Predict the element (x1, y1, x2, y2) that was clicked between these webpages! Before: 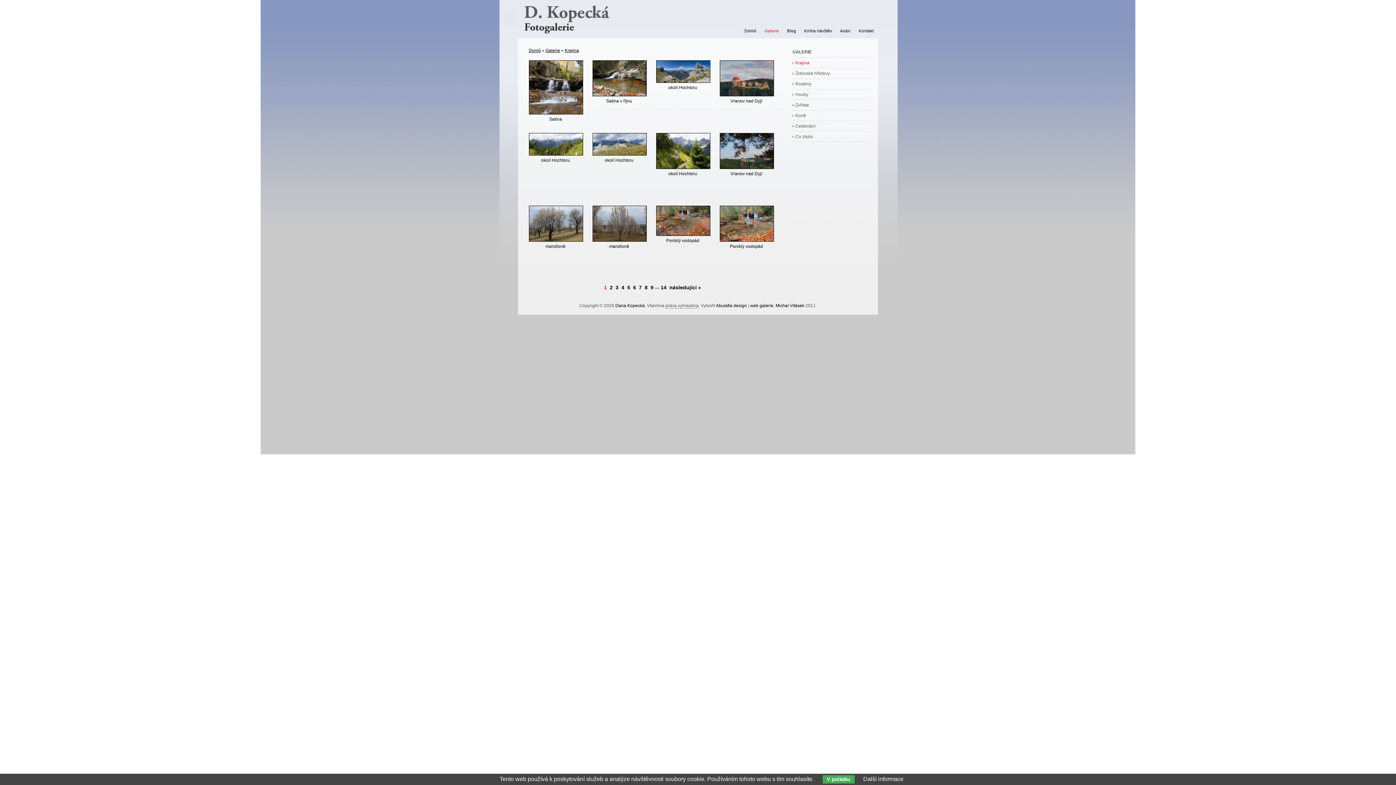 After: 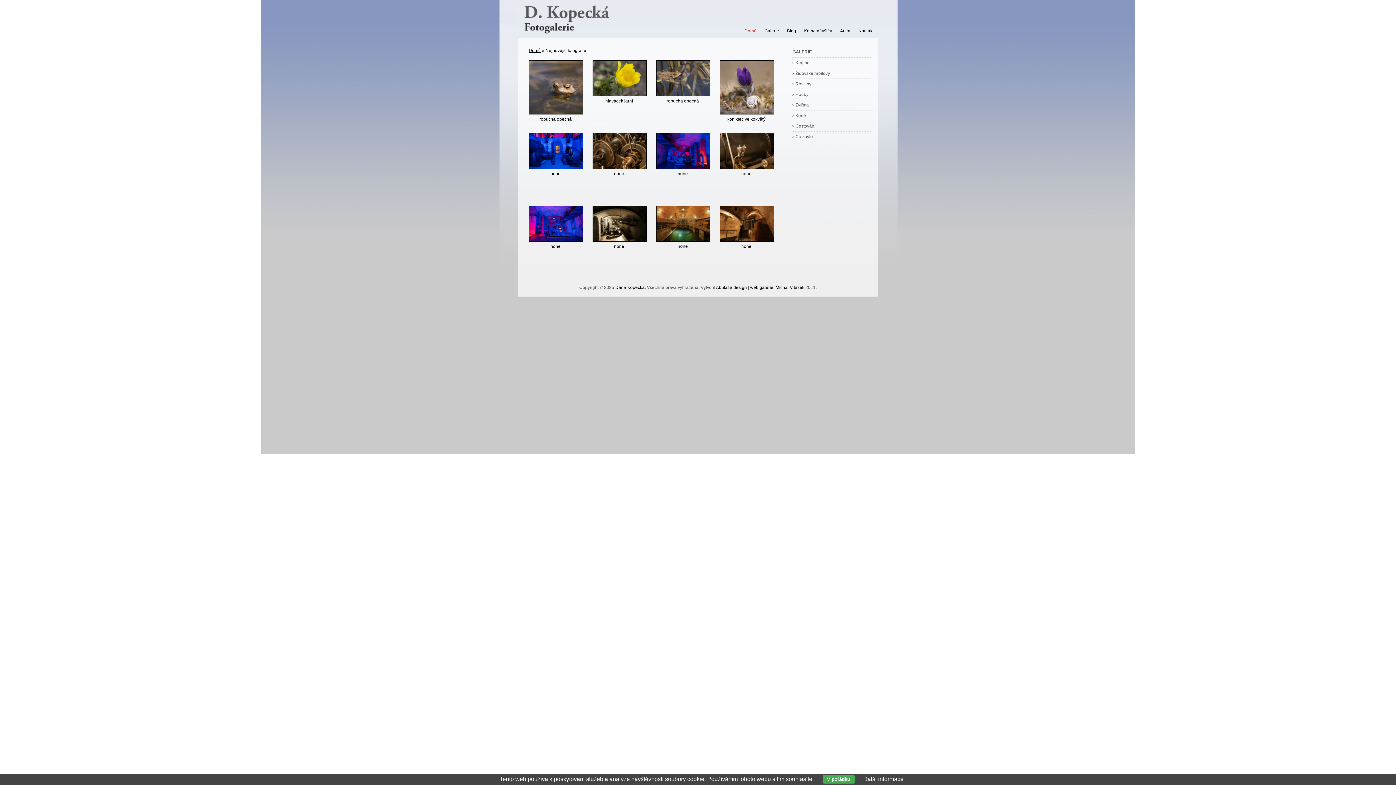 Action: label: Dana Kopecká bbox: (615, 303, 644, 308)